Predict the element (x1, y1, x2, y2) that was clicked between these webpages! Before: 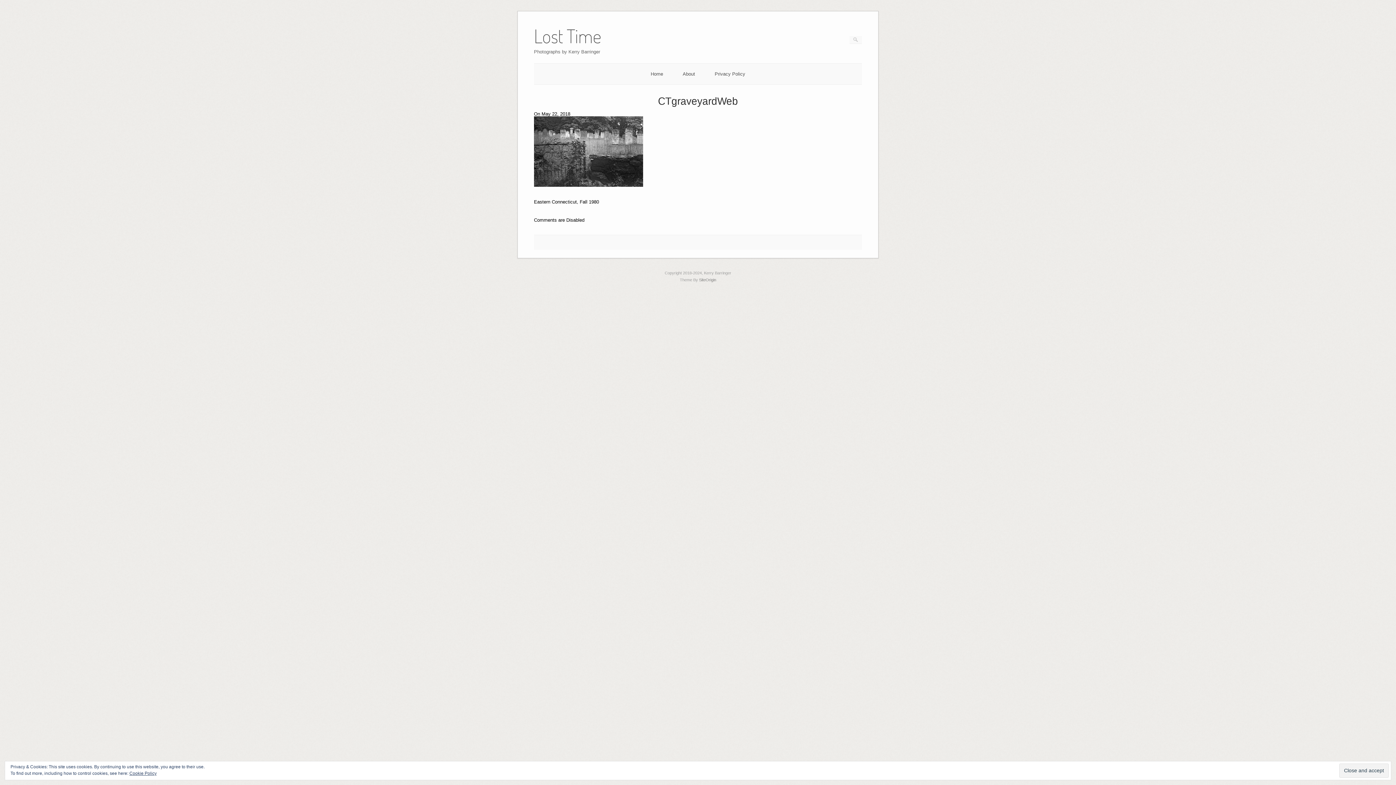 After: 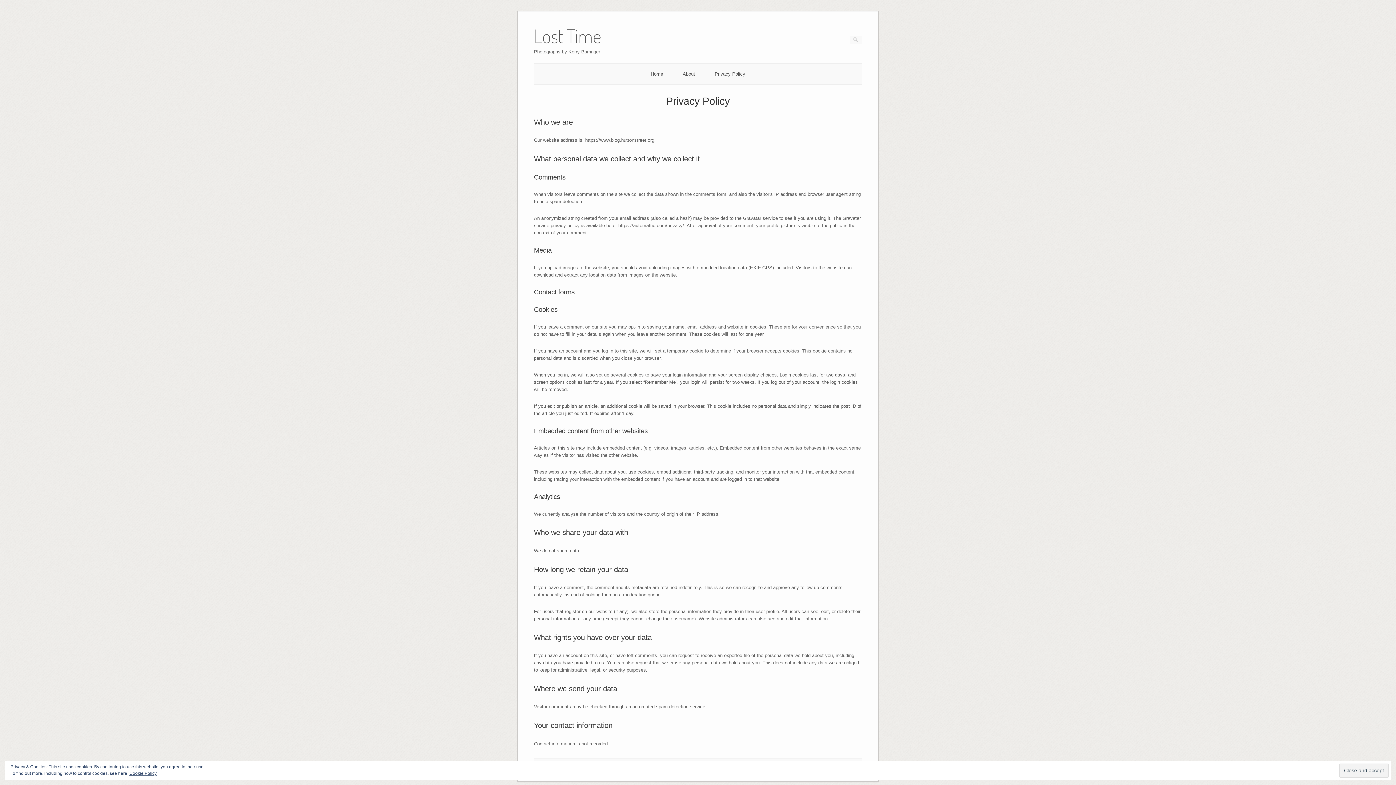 Action: bbox: (129, 771, 156, 776) label: Cookie Policy